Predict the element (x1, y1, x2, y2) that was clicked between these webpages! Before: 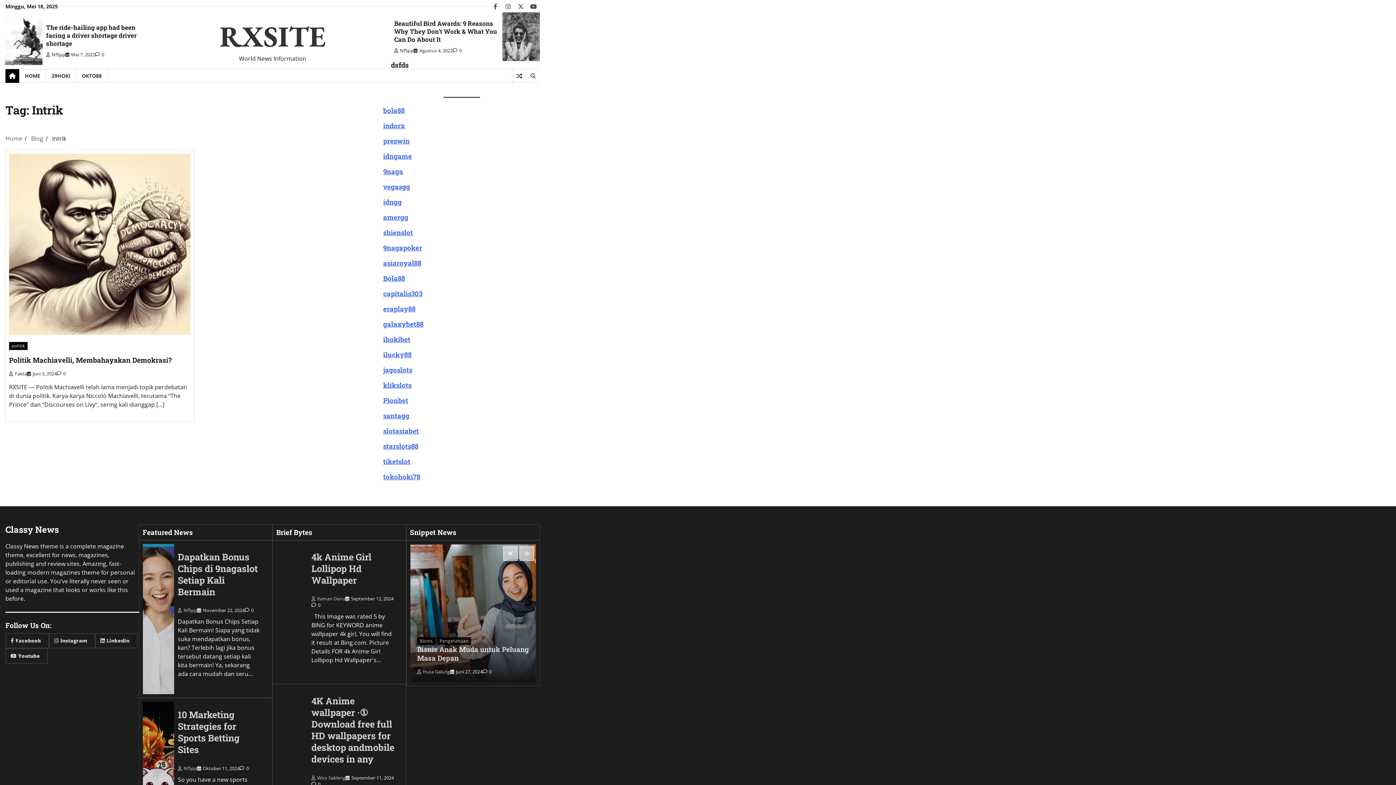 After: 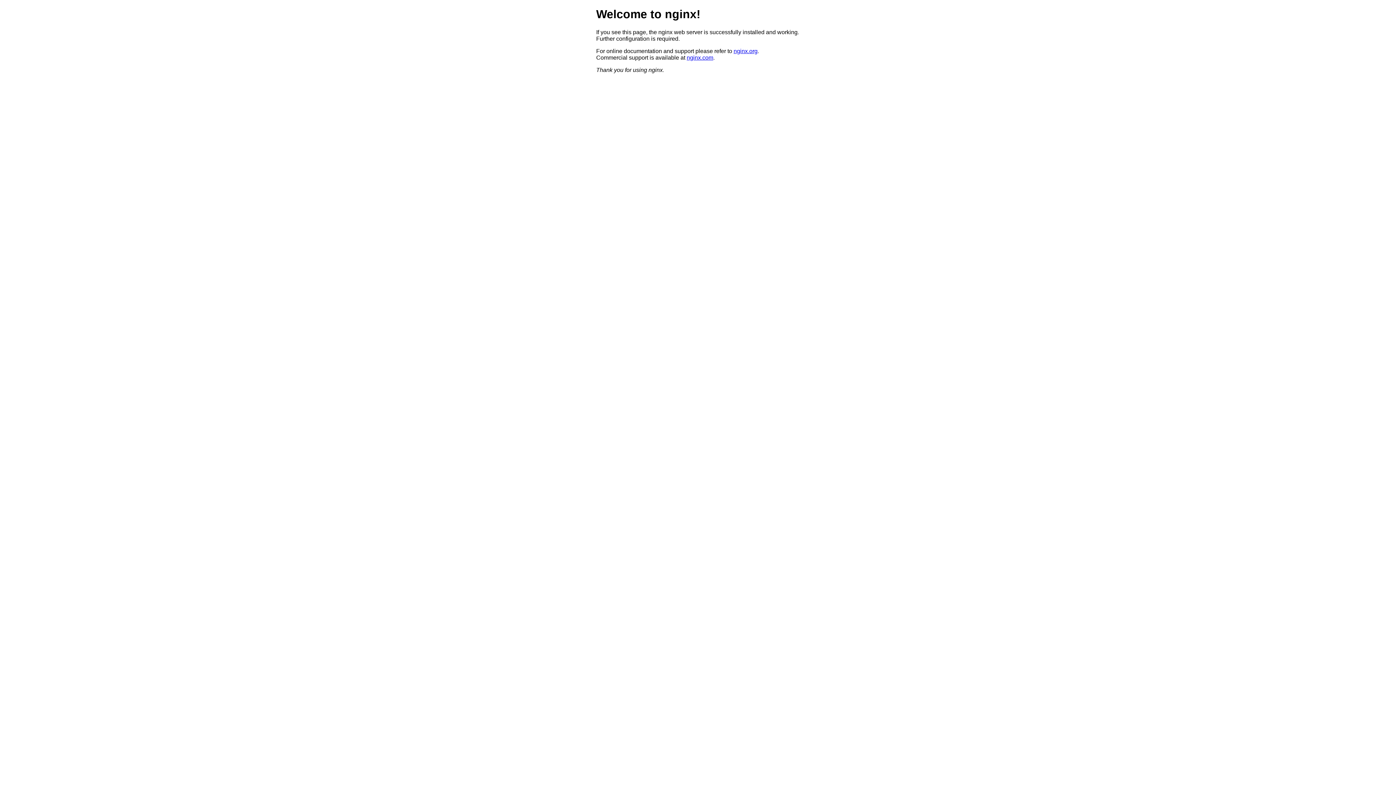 Action: label: jagoslots bbox: (383, 365, 412, 374)